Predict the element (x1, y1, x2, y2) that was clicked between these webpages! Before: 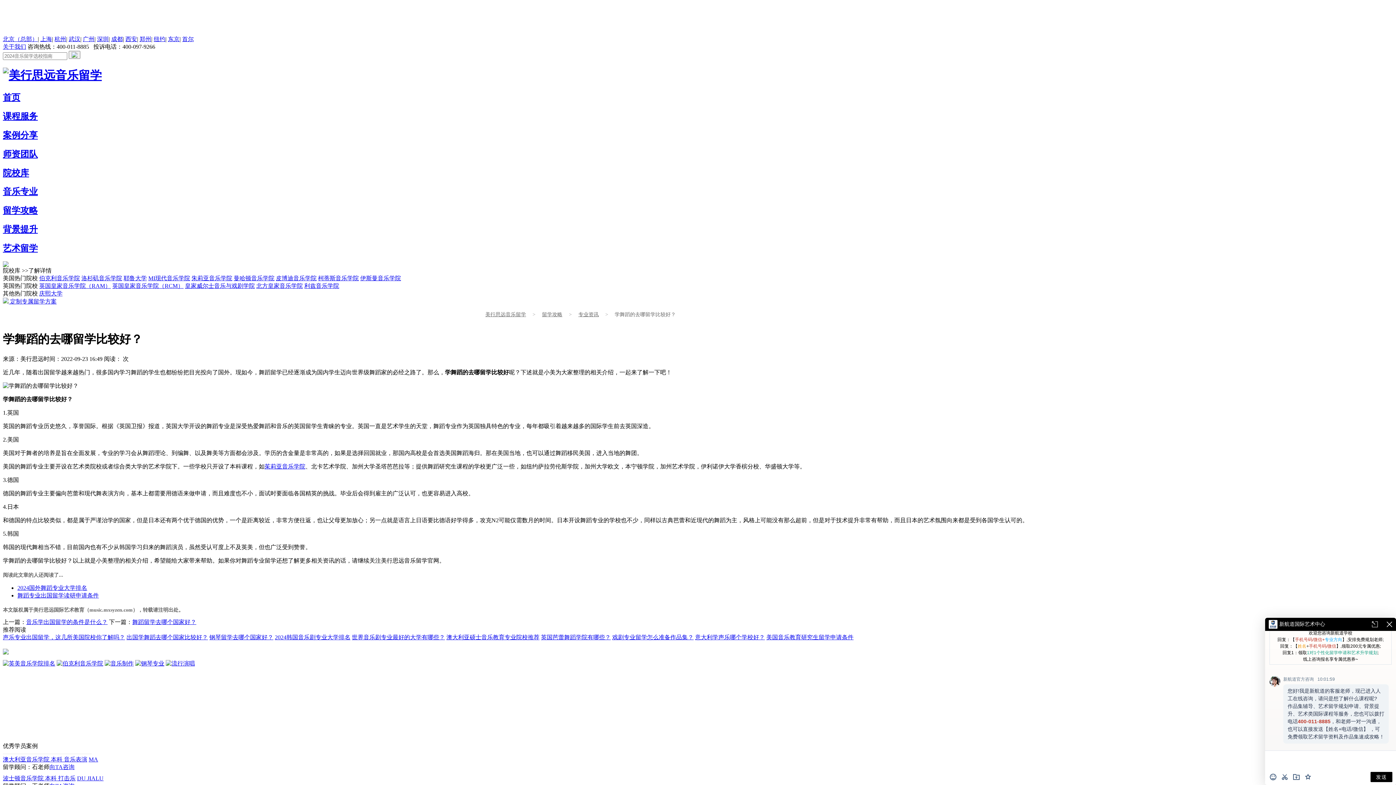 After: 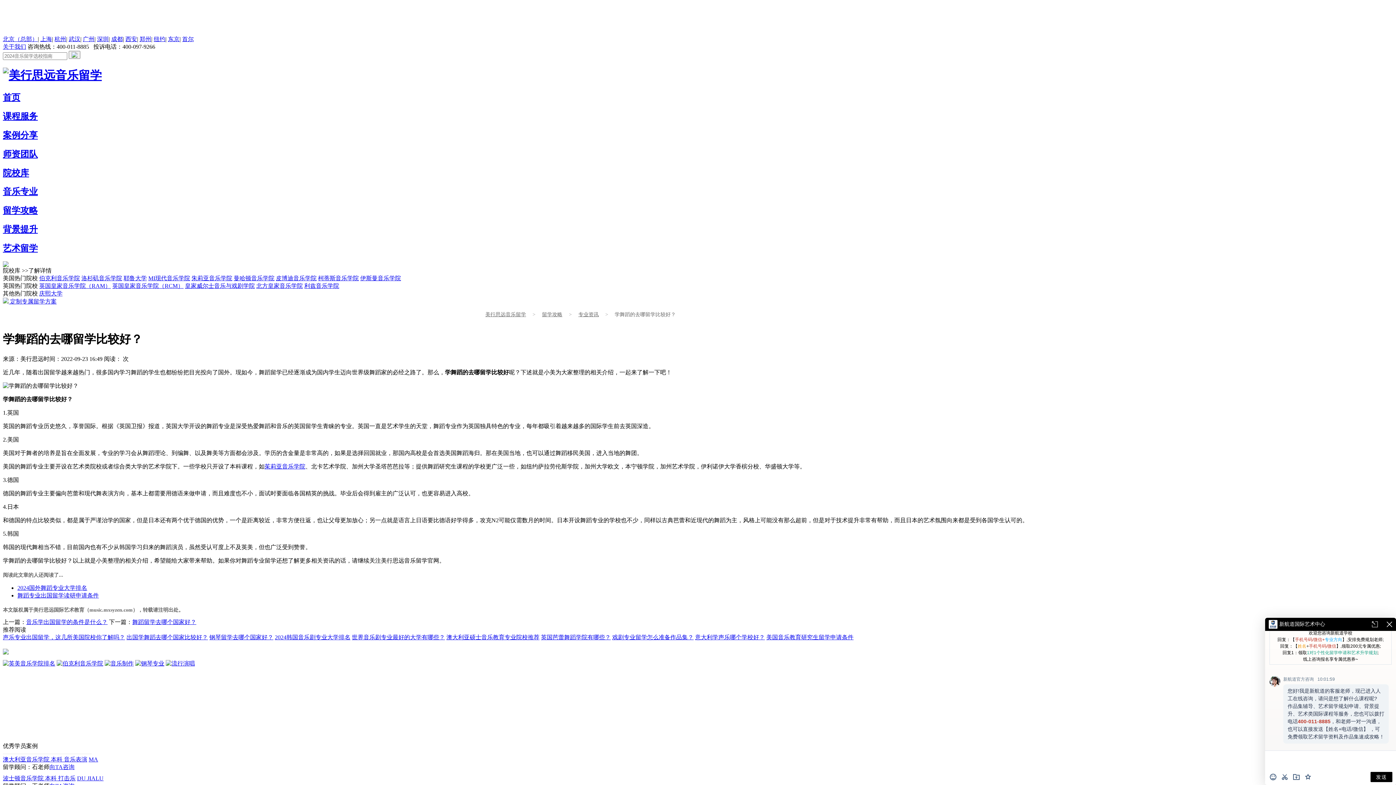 Action: label: 定制专属留学方案 bbox: (10, 298, 56, 304)